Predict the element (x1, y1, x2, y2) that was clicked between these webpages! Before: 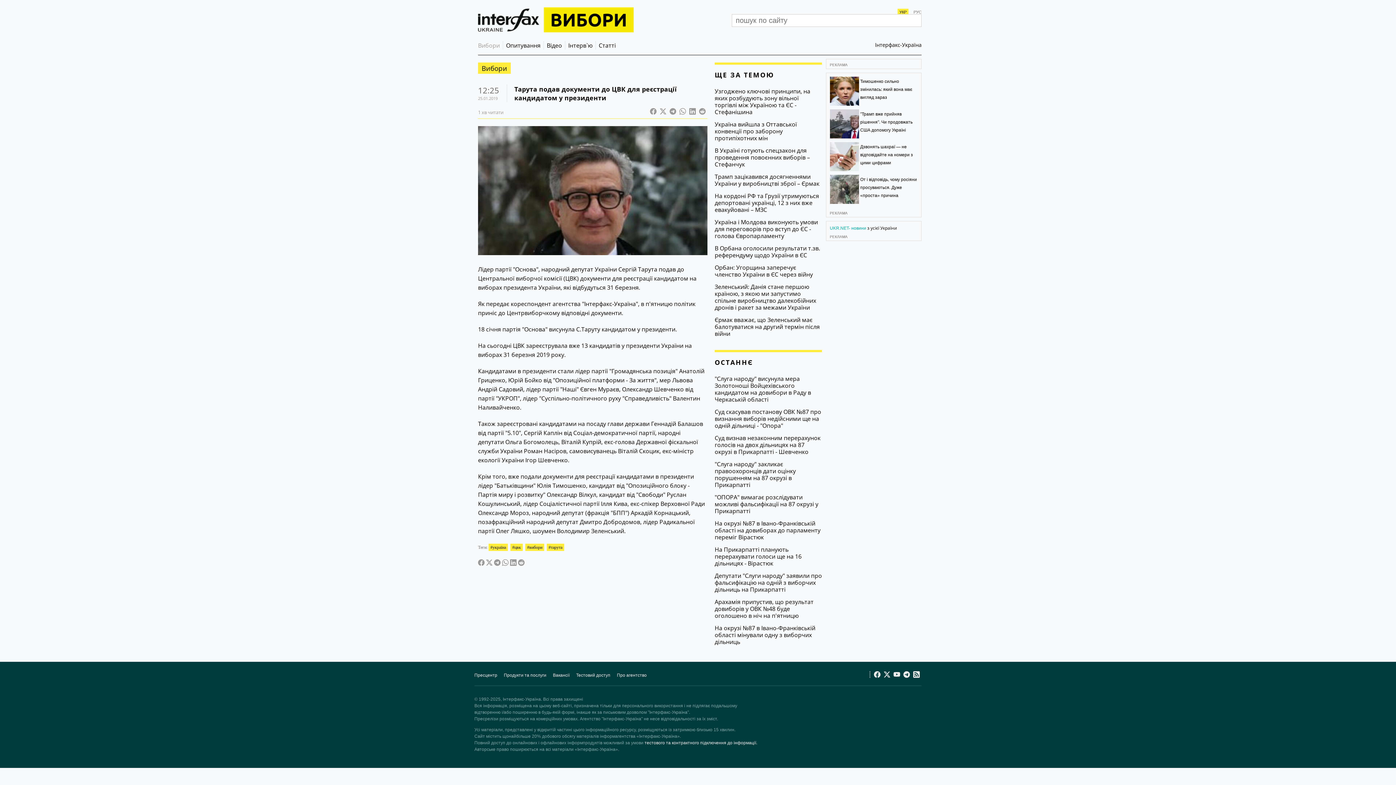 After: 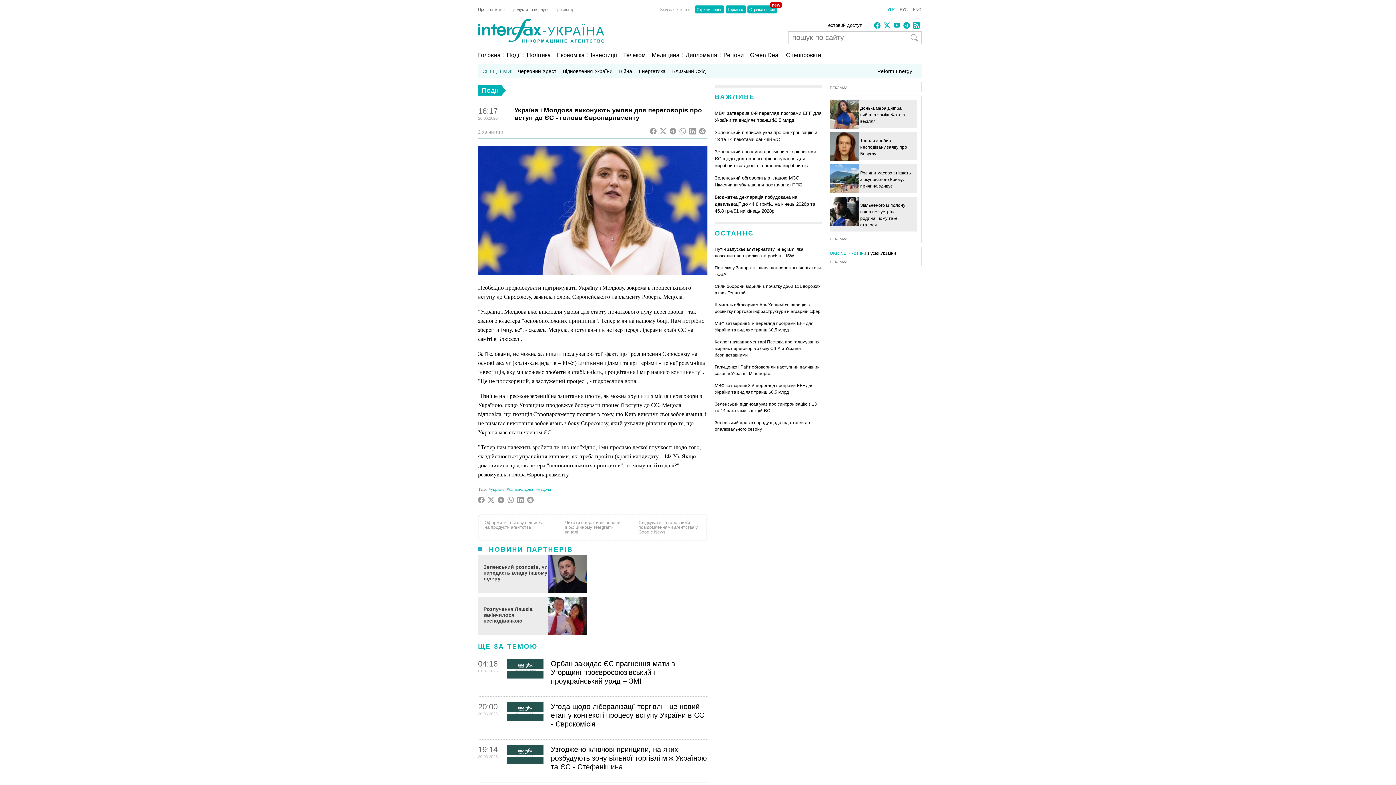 Action: label: Україна і Молдова виконують умови для переговорів про вступ до ЄС - голова Європарламенту bbox: (714, 218, 818, 240)